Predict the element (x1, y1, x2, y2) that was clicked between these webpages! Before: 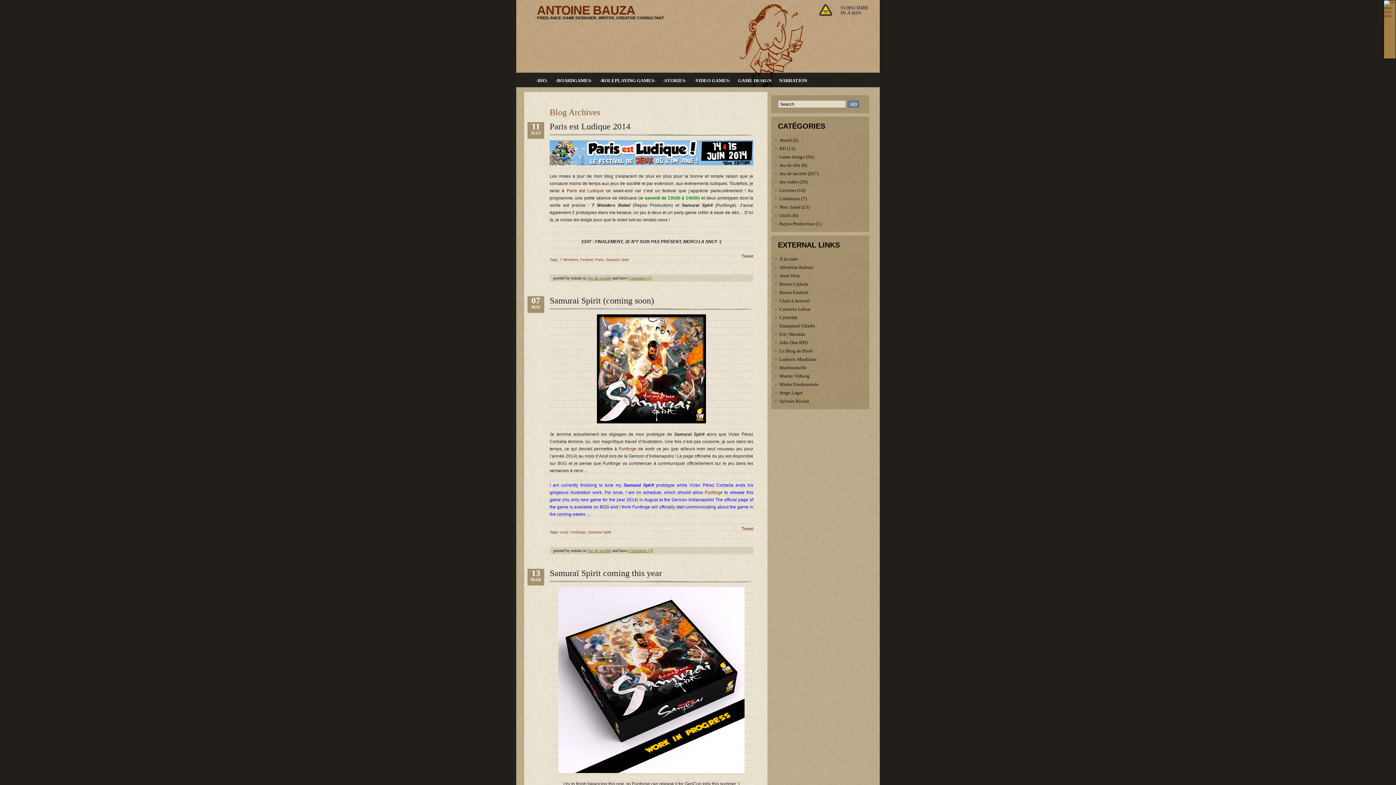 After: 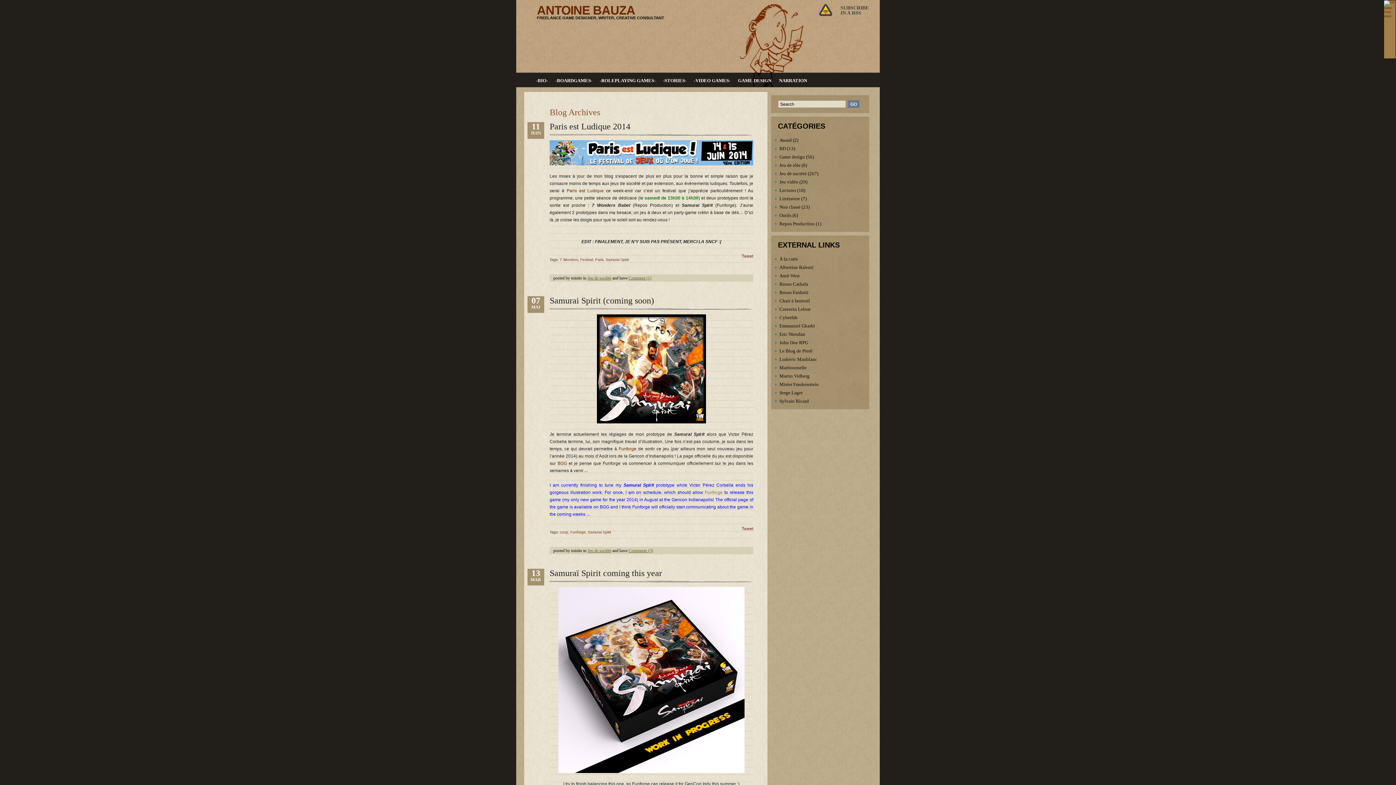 Action: label: Funforge bbox: (705, 490, 722, 495)